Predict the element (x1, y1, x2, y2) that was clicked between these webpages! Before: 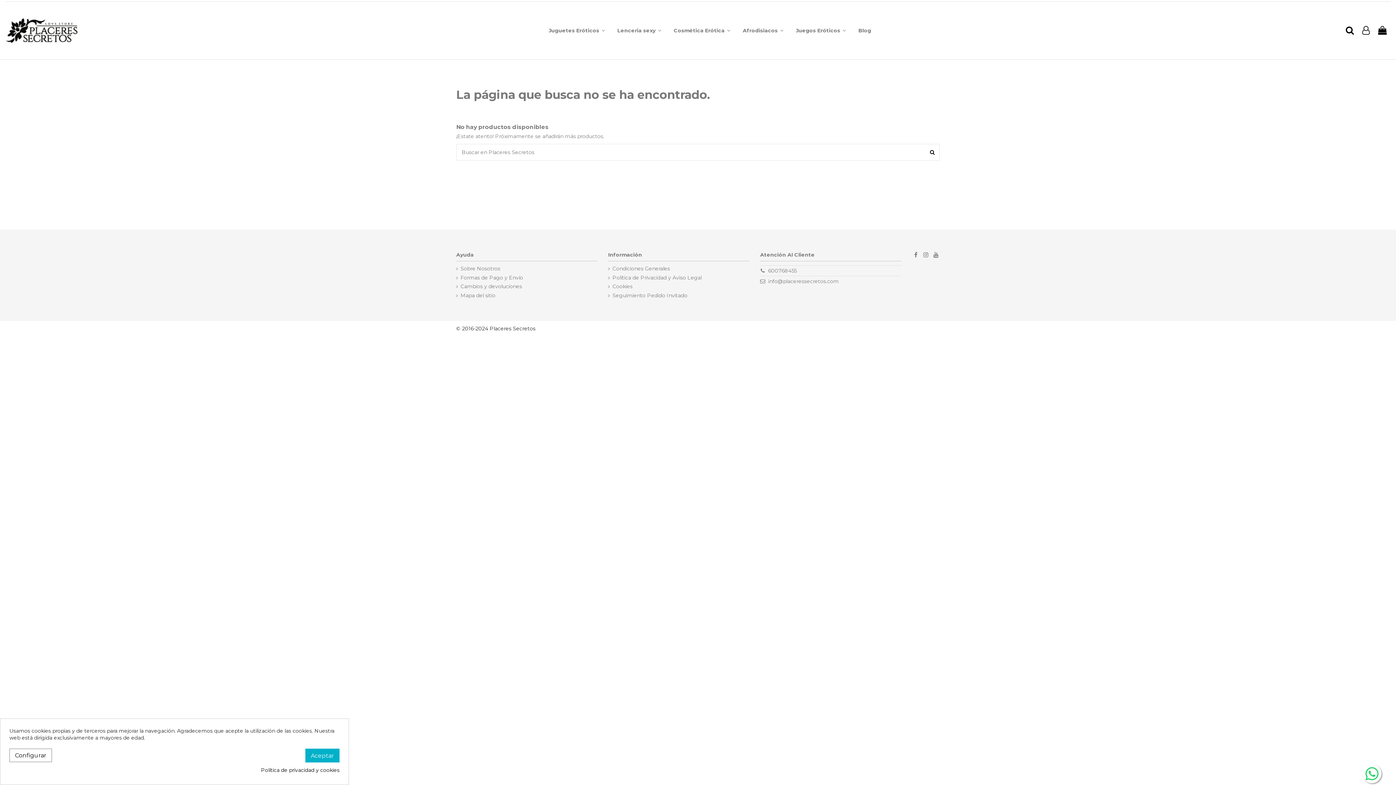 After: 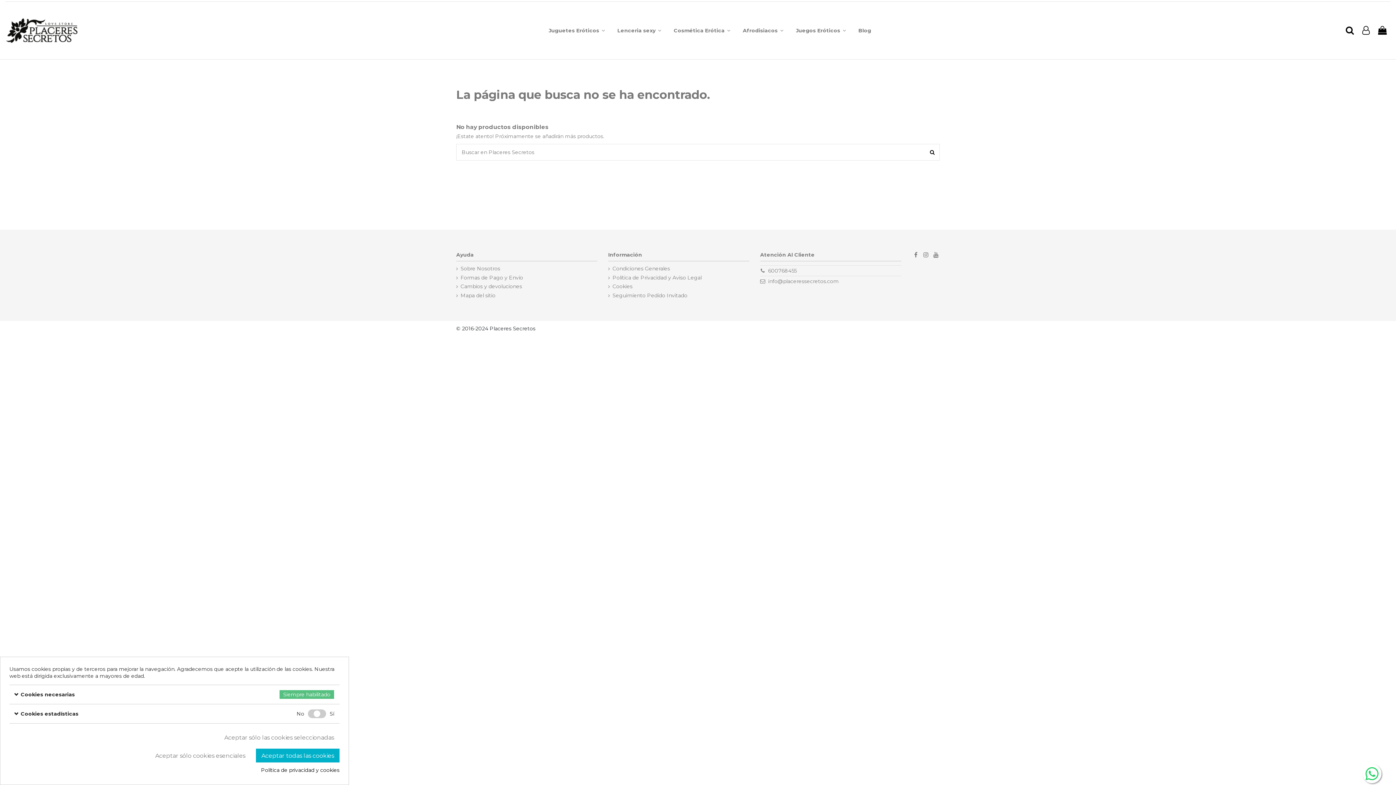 Action: bbox: (9, 748, 52, 762) label: Configurar